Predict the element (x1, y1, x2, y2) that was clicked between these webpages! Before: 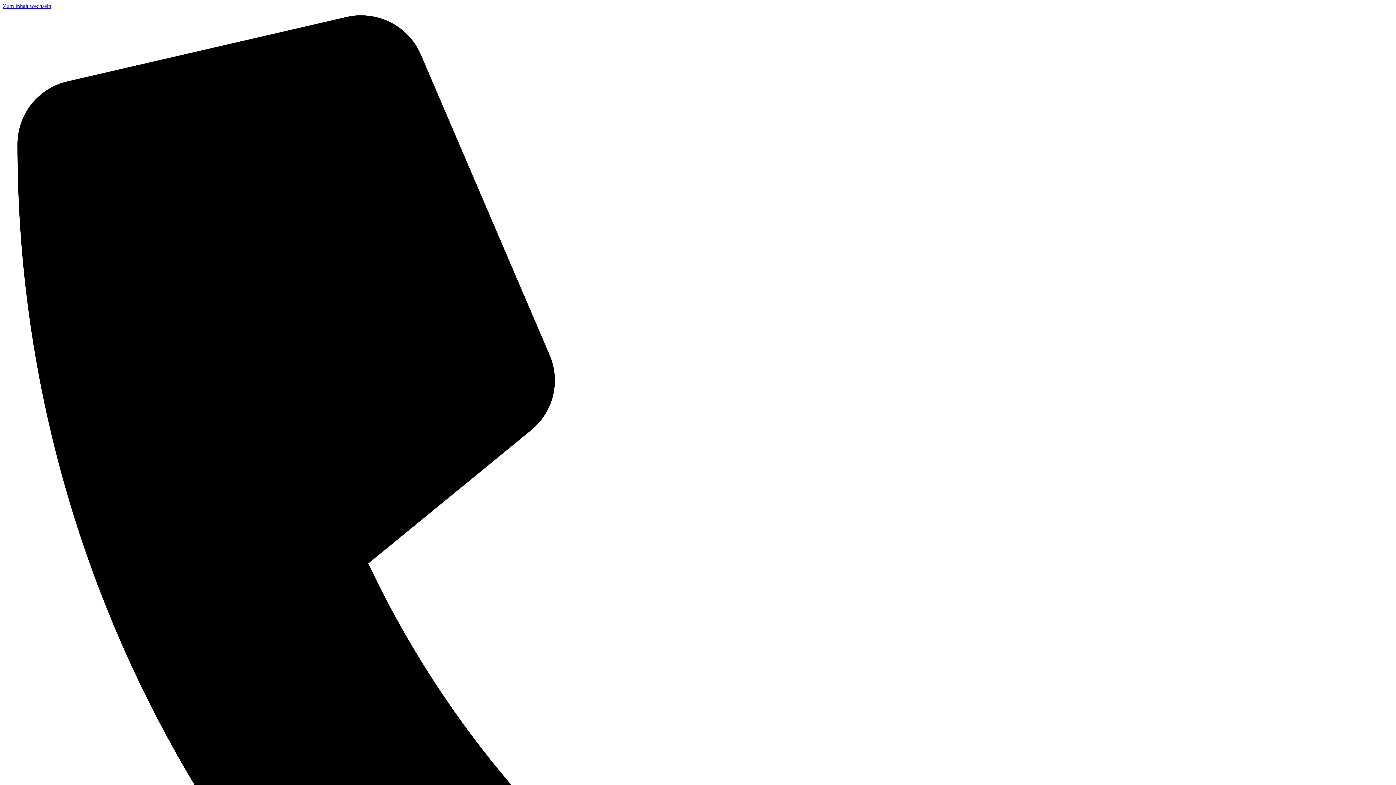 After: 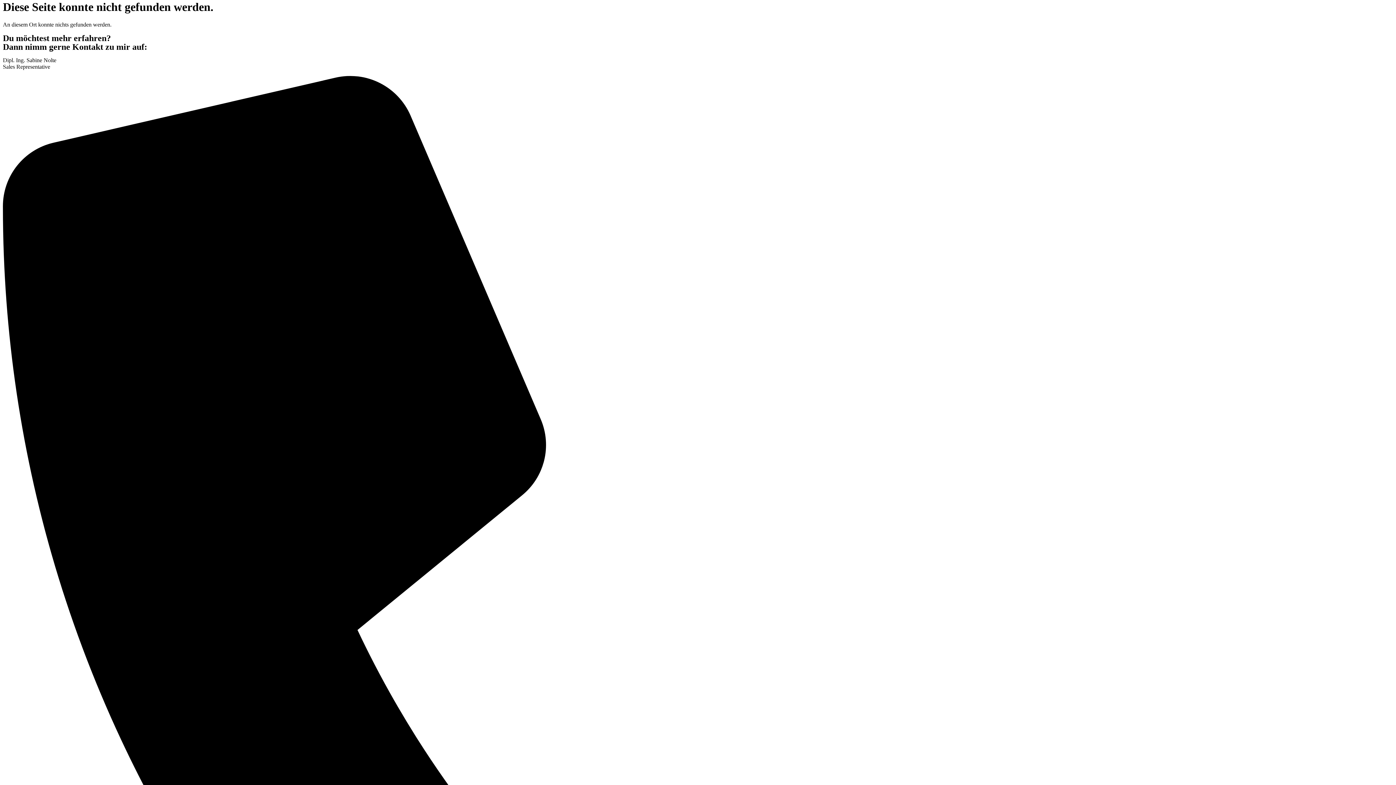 Action: bbox: (2, 2, 51, 9) label: Zum Inhalt wechseln